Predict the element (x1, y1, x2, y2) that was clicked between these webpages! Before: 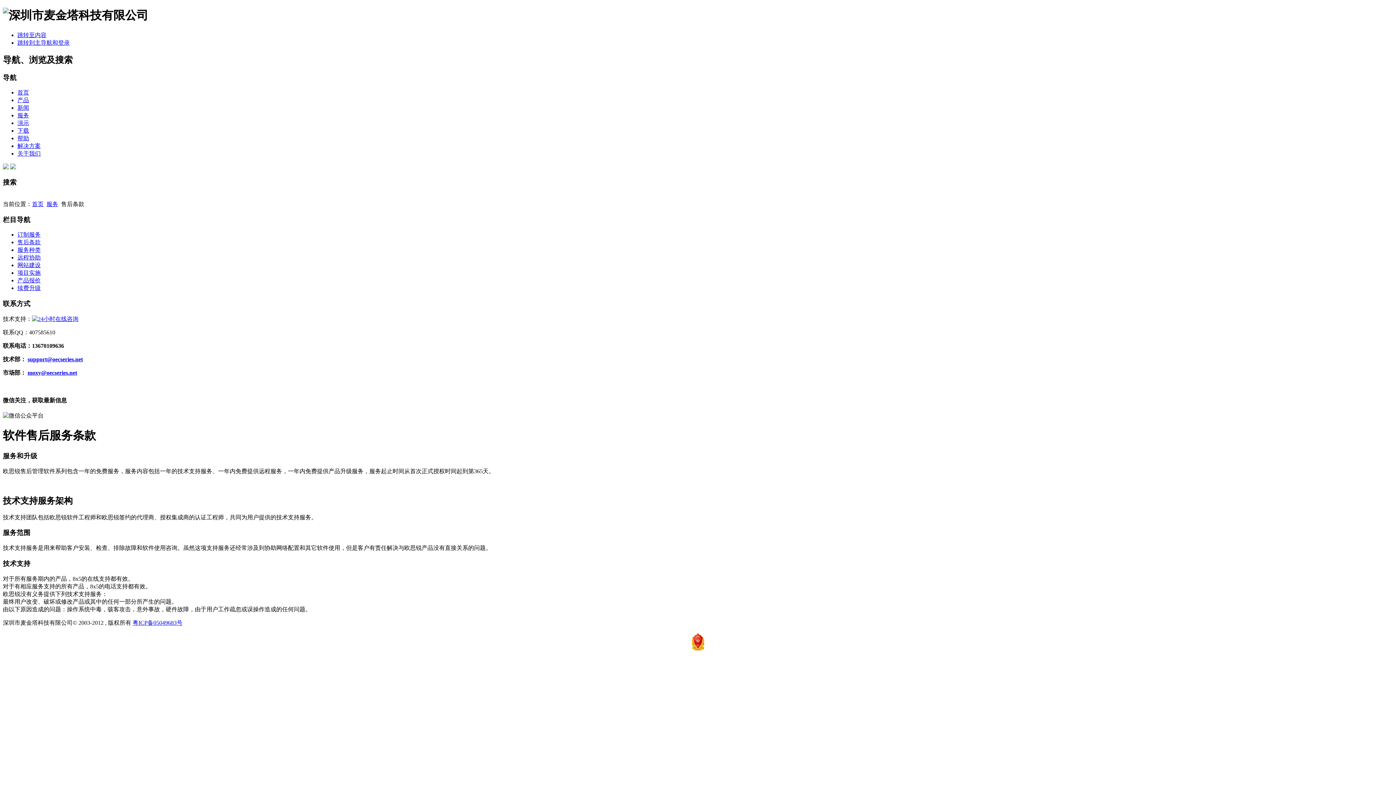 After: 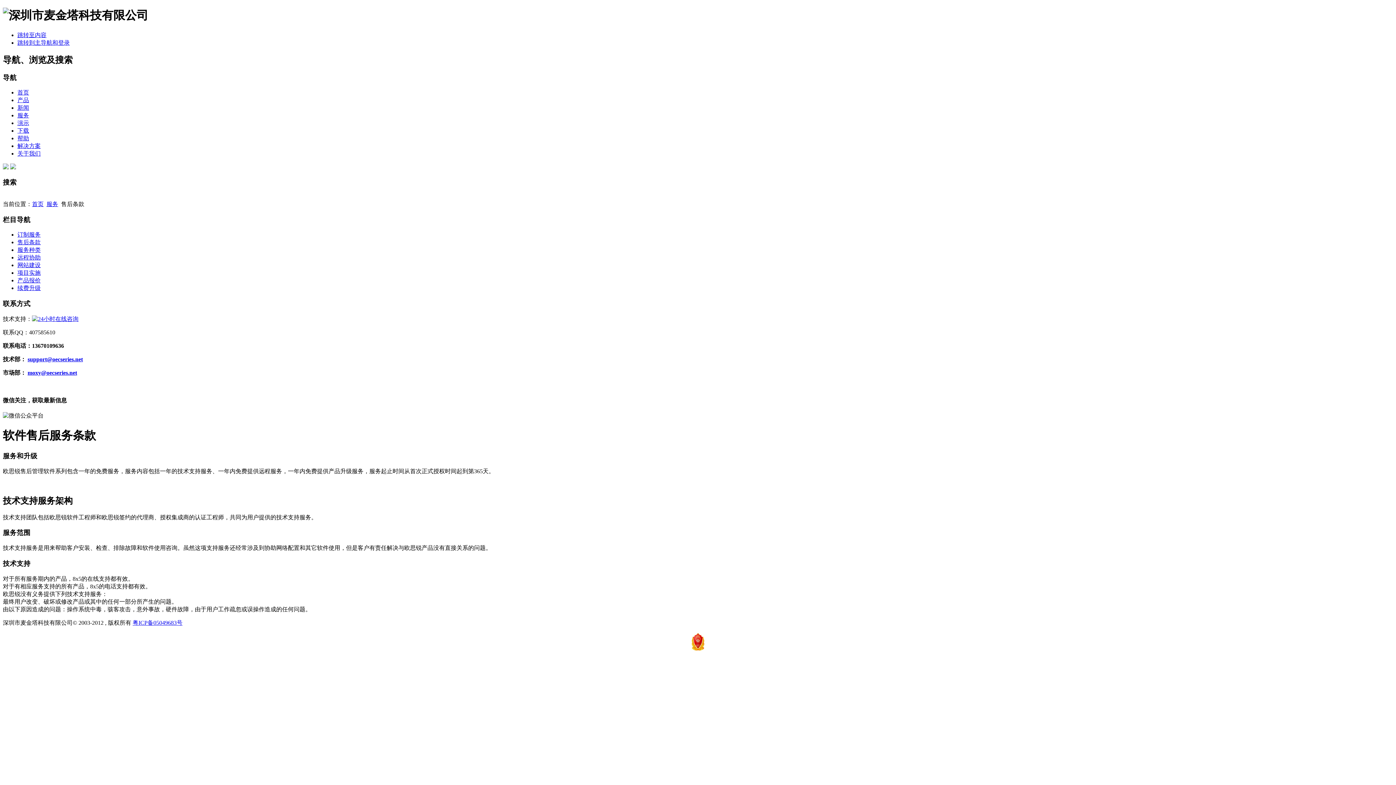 Action: label: support@oecseries.net bbox: (27, 356, 82, 362)